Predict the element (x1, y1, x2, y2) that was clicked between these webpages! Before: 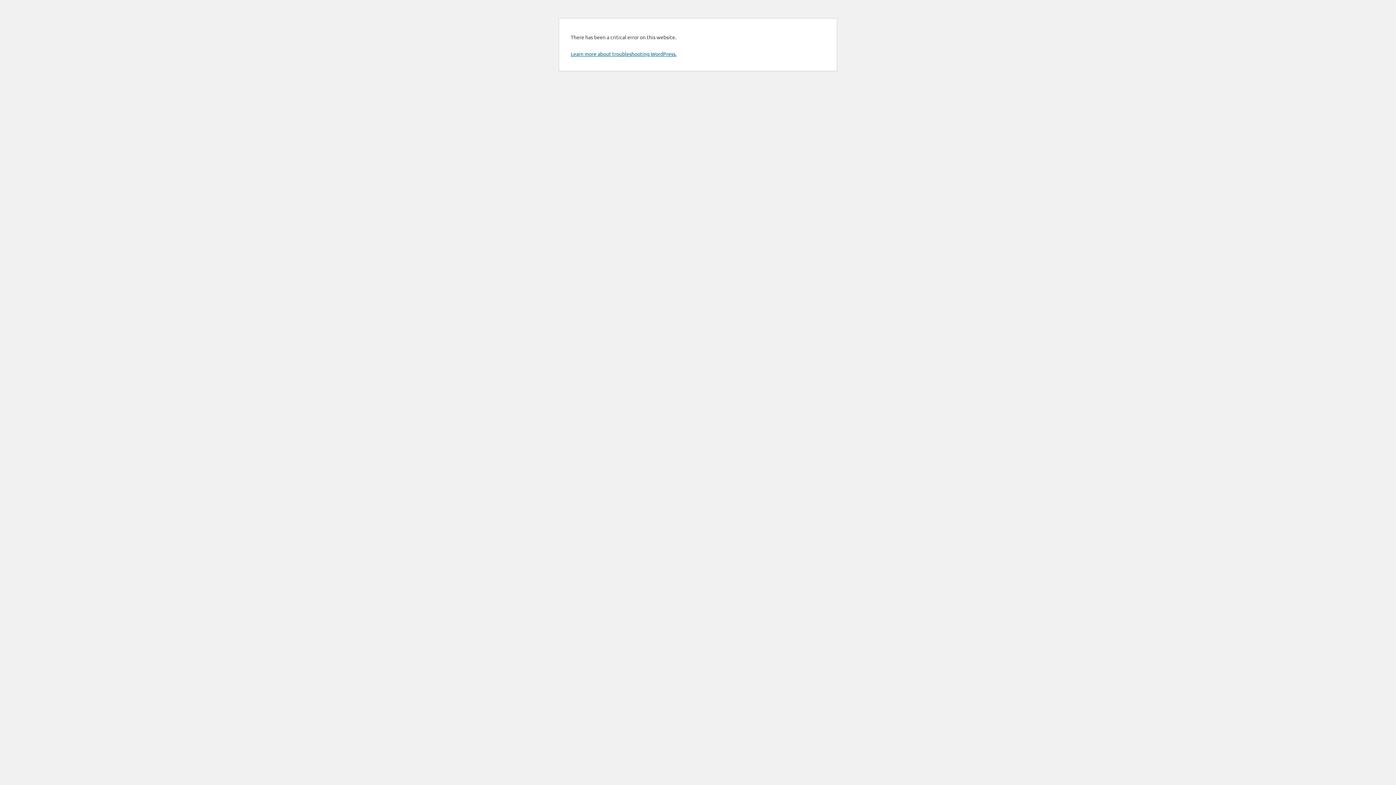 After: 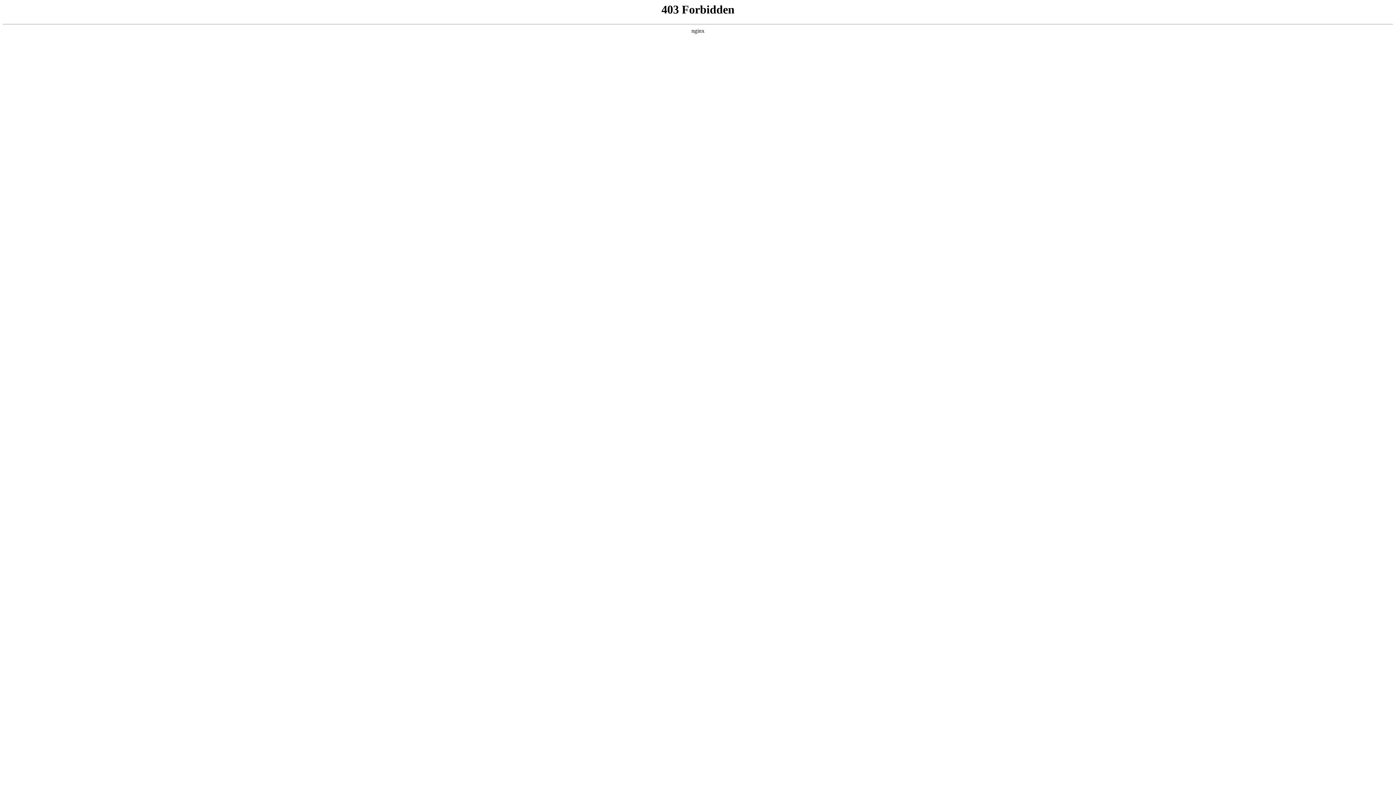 Action: label: Learn more about troubleshooting WordPress. bbox: (570, 50, 676, 57)